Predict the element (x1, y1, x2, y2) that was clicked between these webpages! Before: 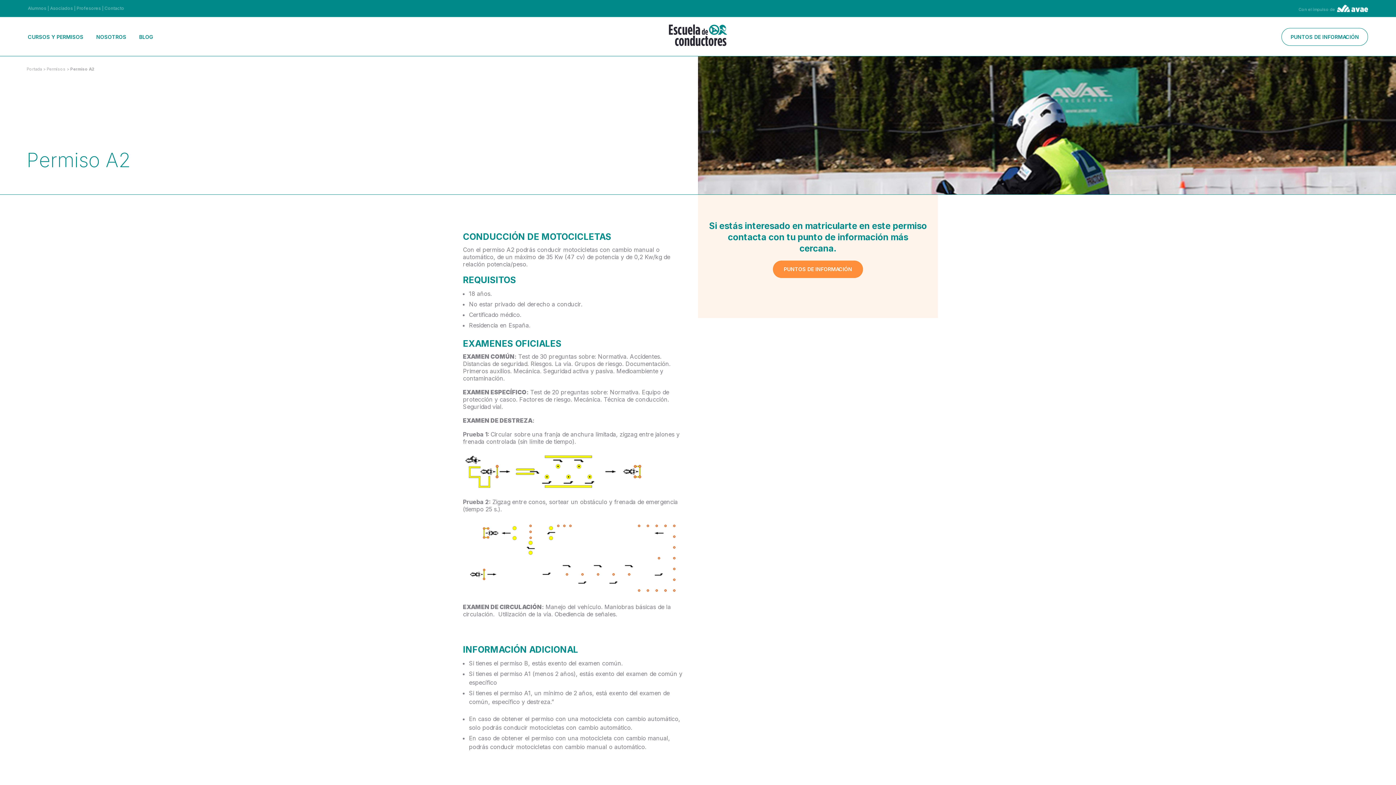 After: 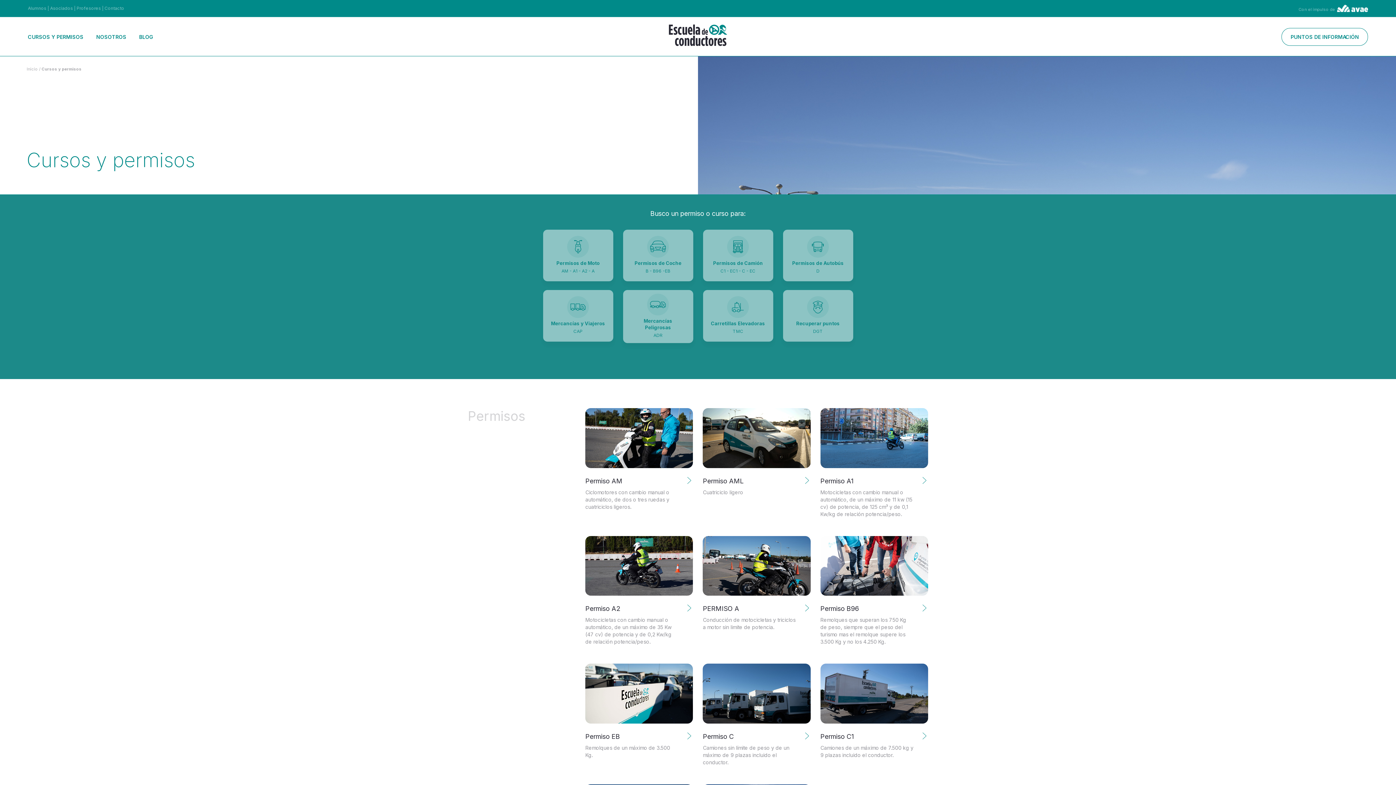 Action: label: Permisos bbox: (46, 66, 65, 71)